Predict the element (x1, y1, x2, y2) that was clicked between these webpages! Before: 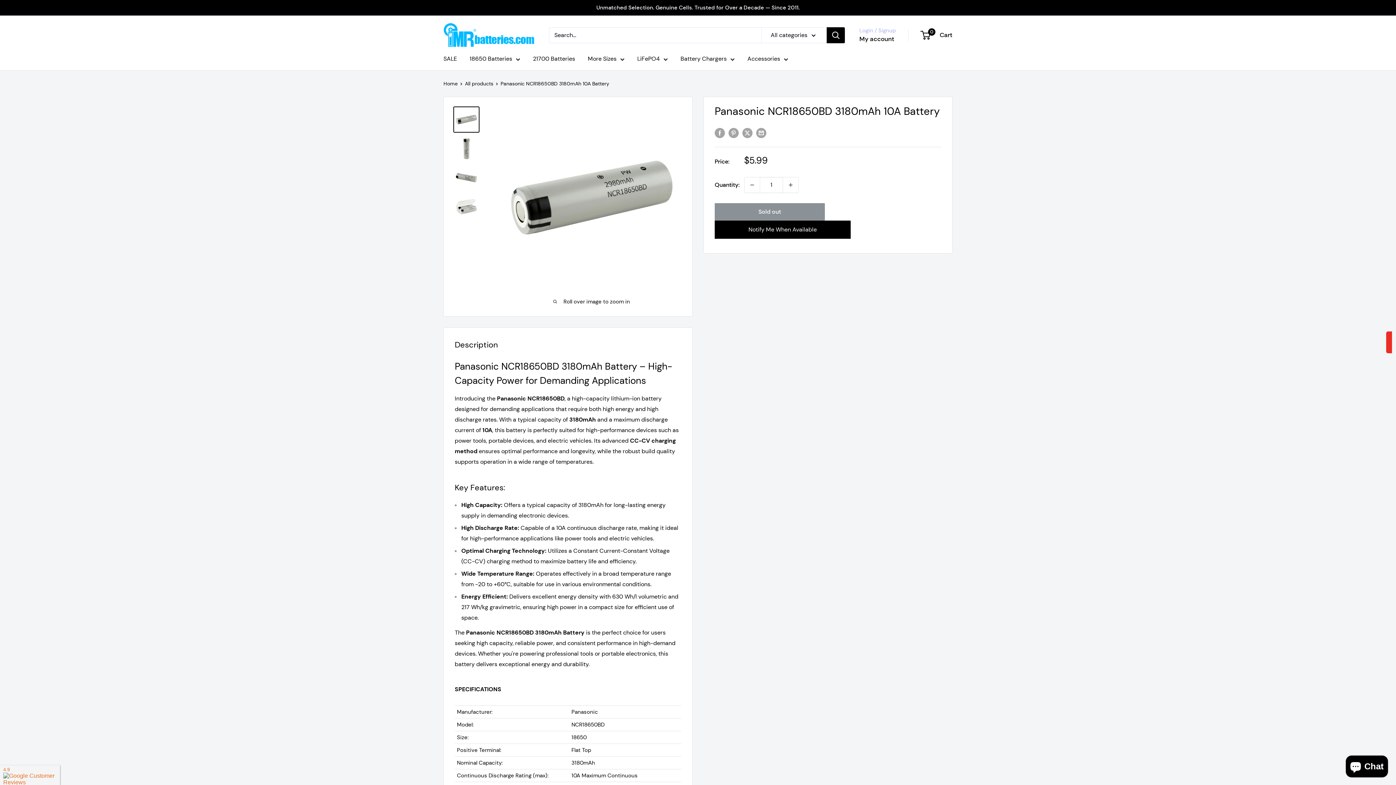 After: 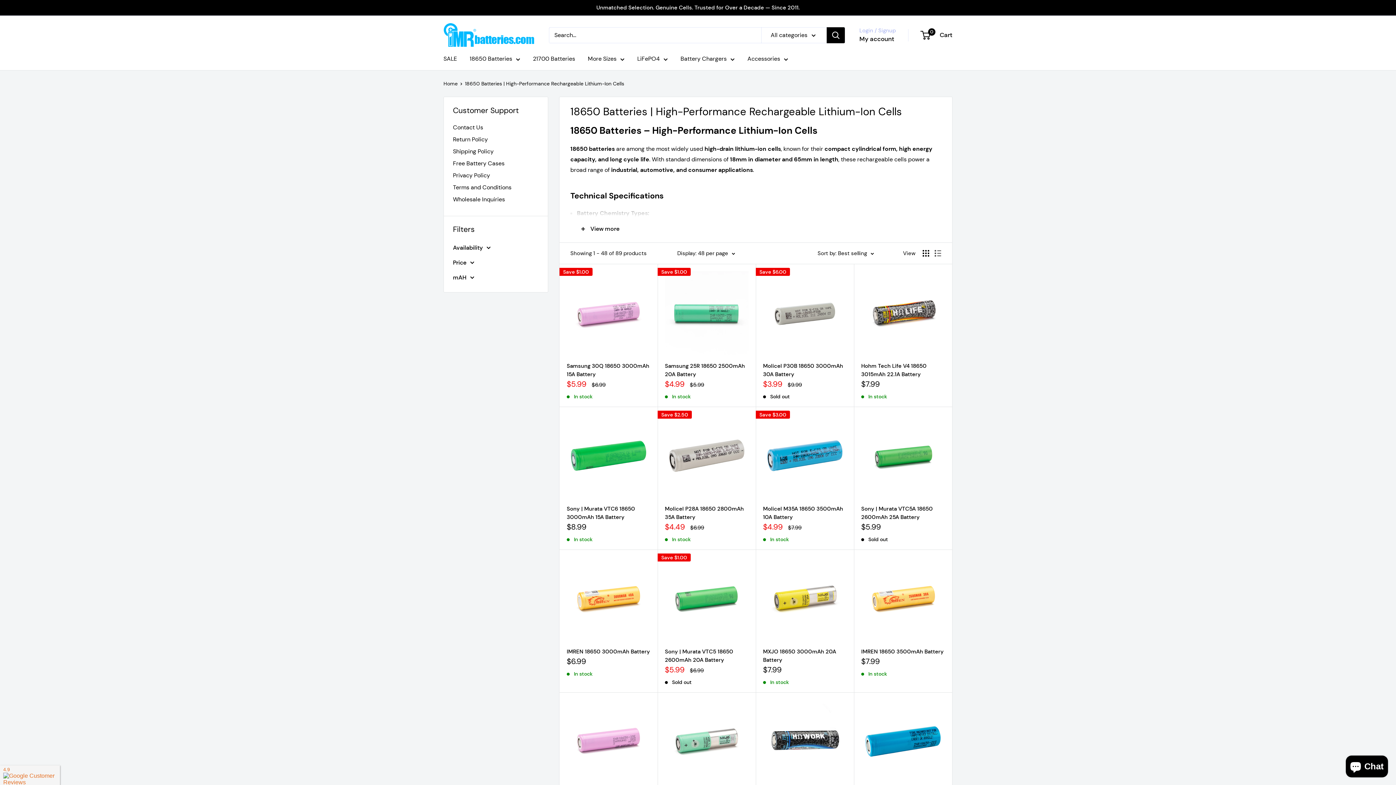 Action: bbox: (469, 53, 520, 64) label: 18650 Batteries